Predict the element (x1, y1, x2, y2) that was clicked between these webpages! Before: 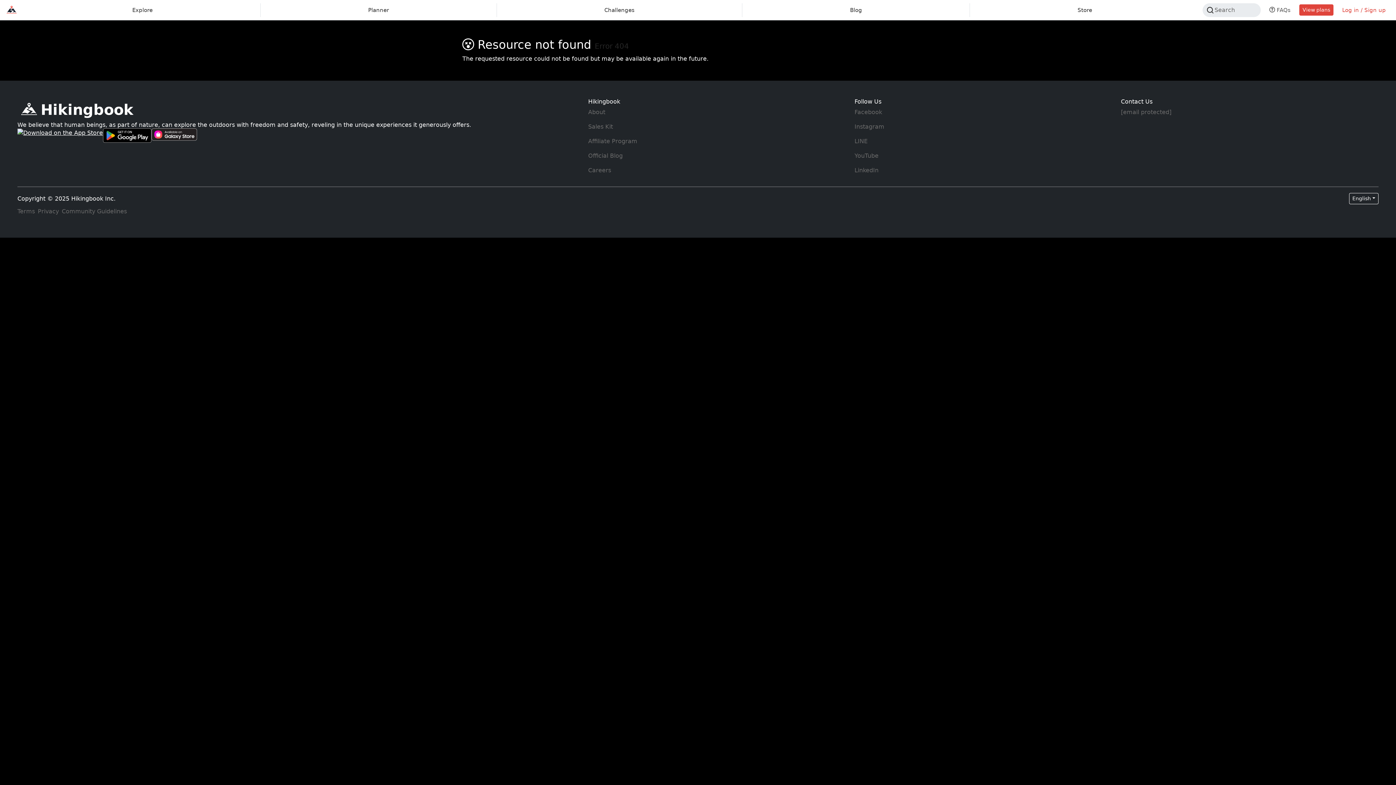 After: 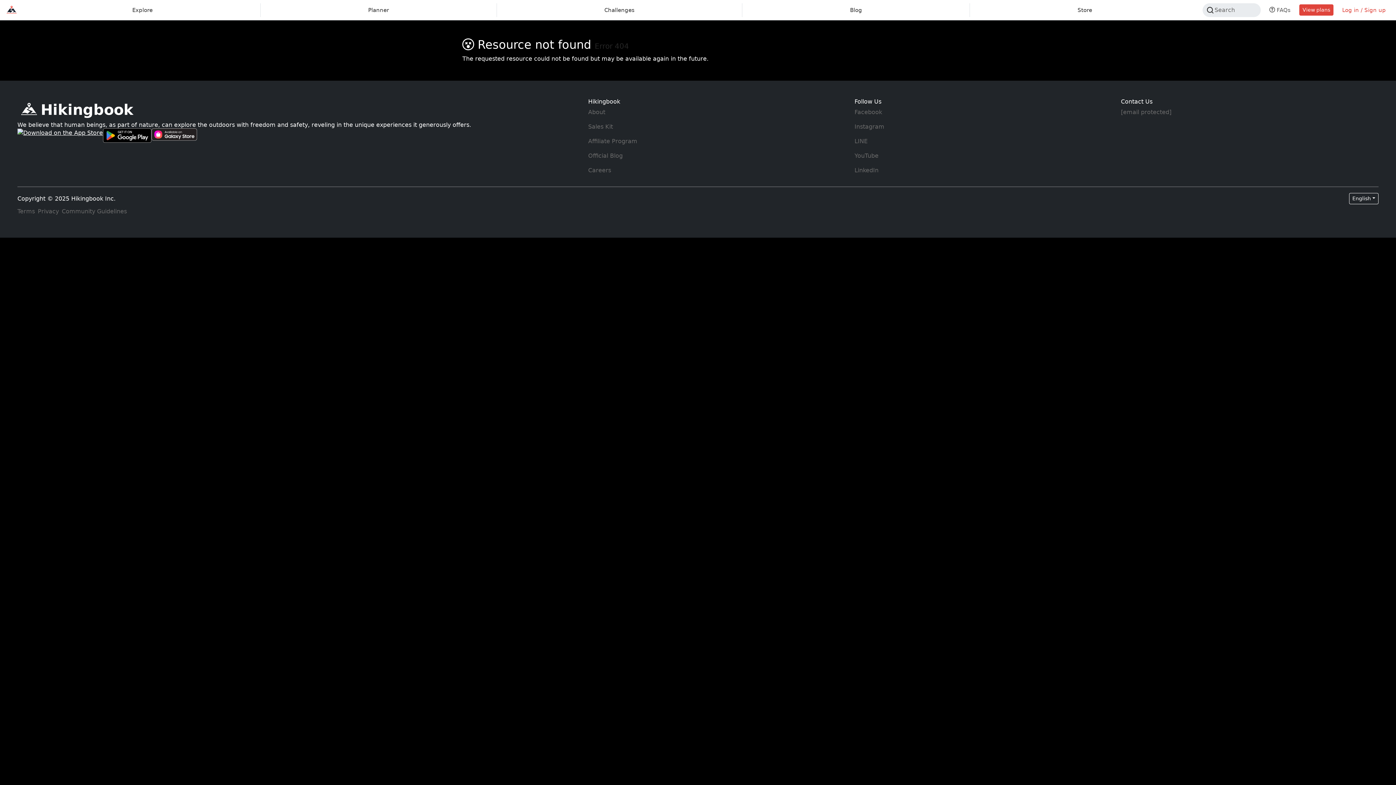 Action: bbox: (854, 123, 884, 130) label: Hikingbook Instagram